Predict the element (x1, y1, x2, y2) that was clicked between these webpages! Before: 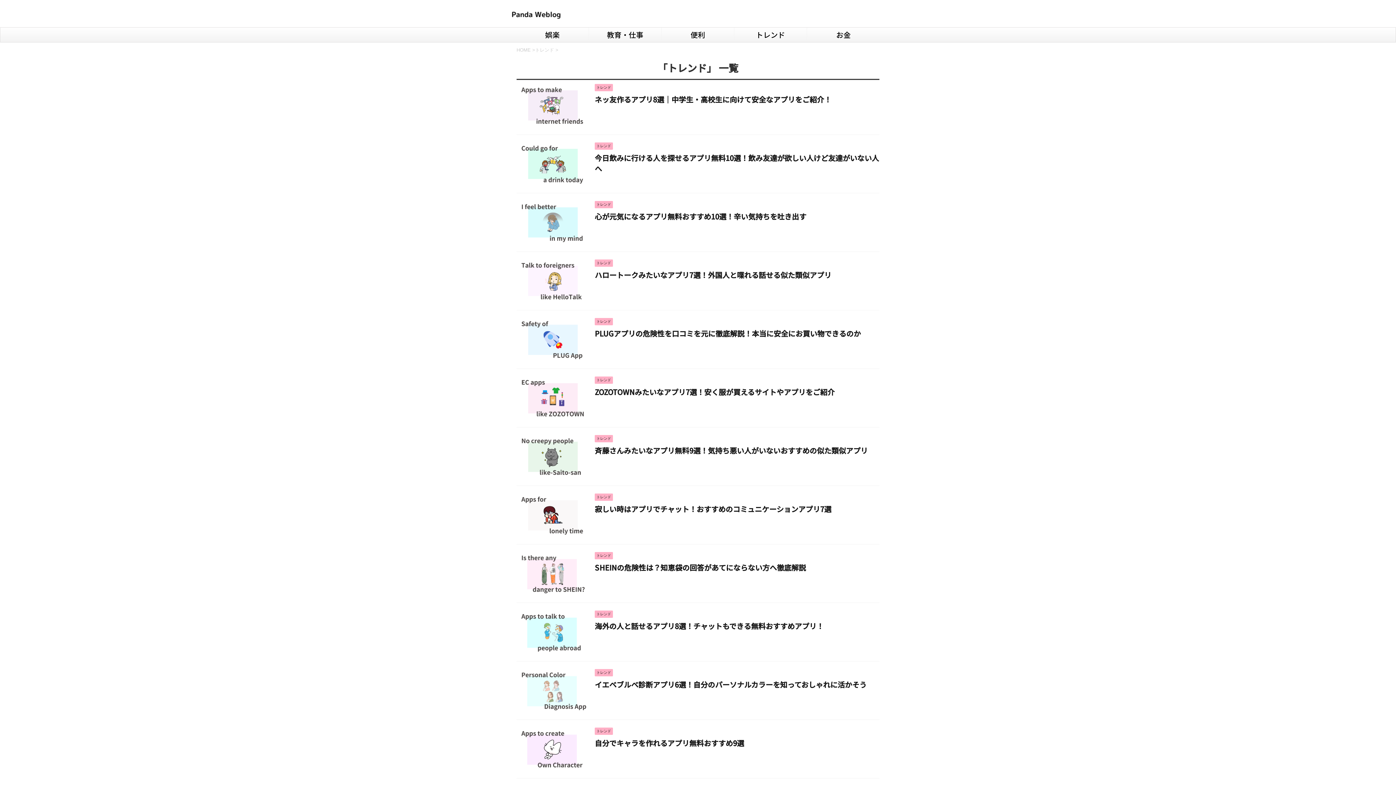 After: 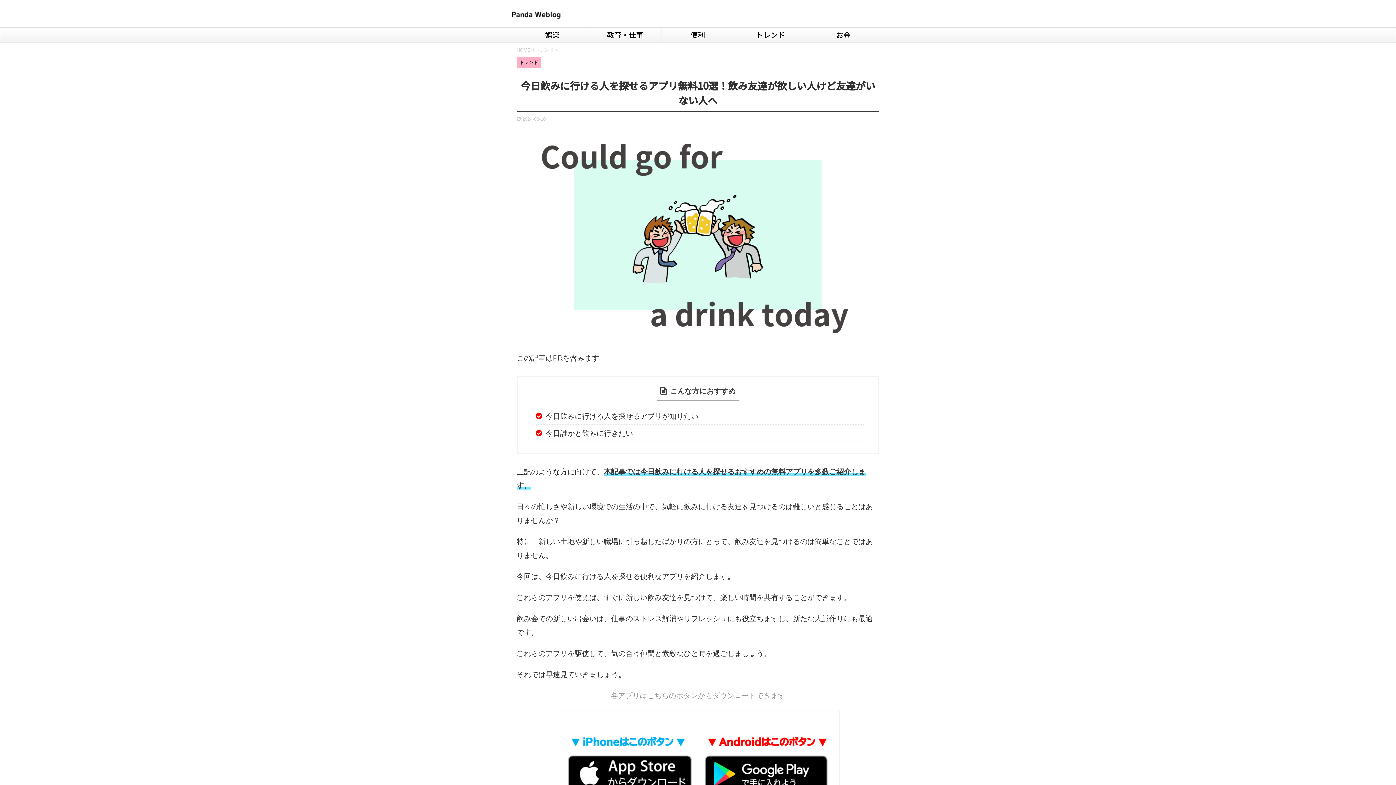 Action: bbox: (516, 179, 589, 185)